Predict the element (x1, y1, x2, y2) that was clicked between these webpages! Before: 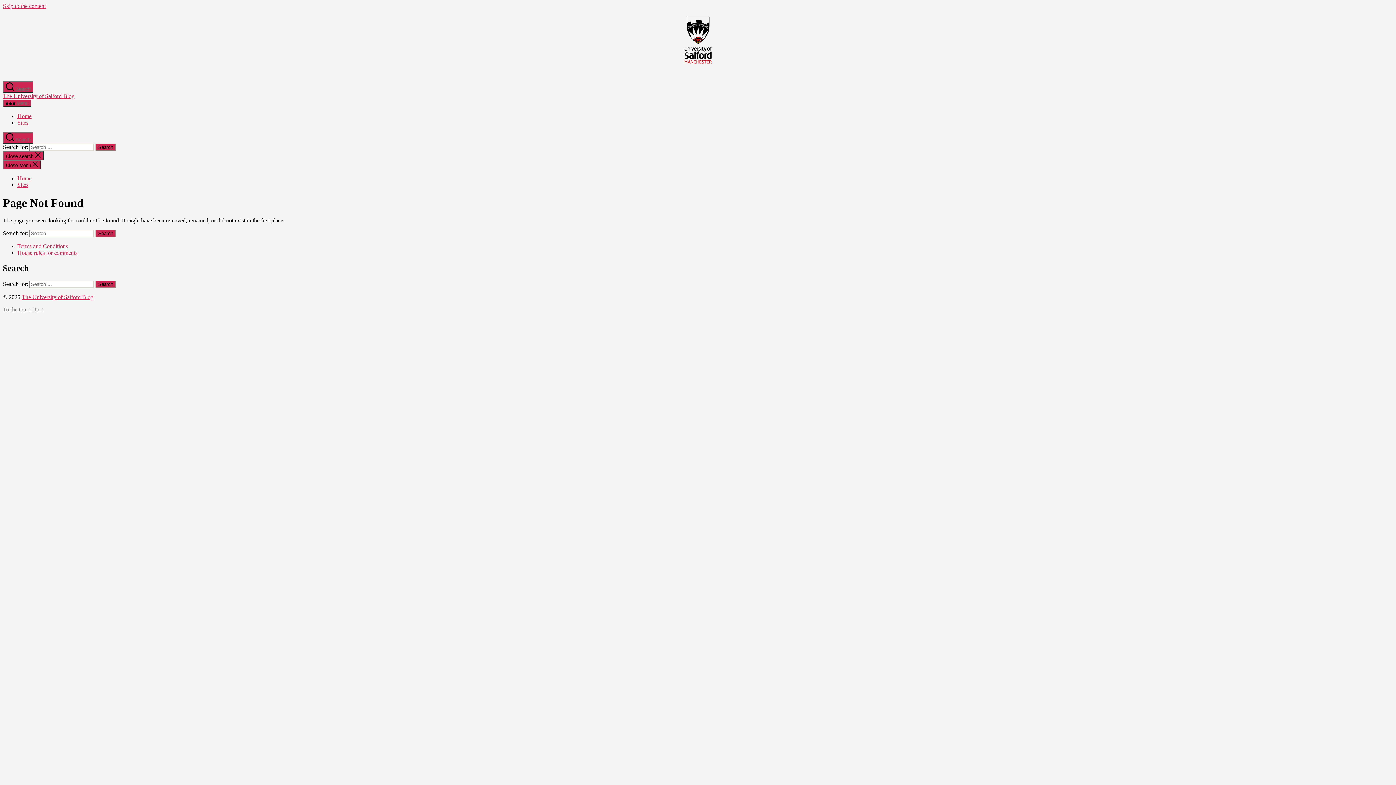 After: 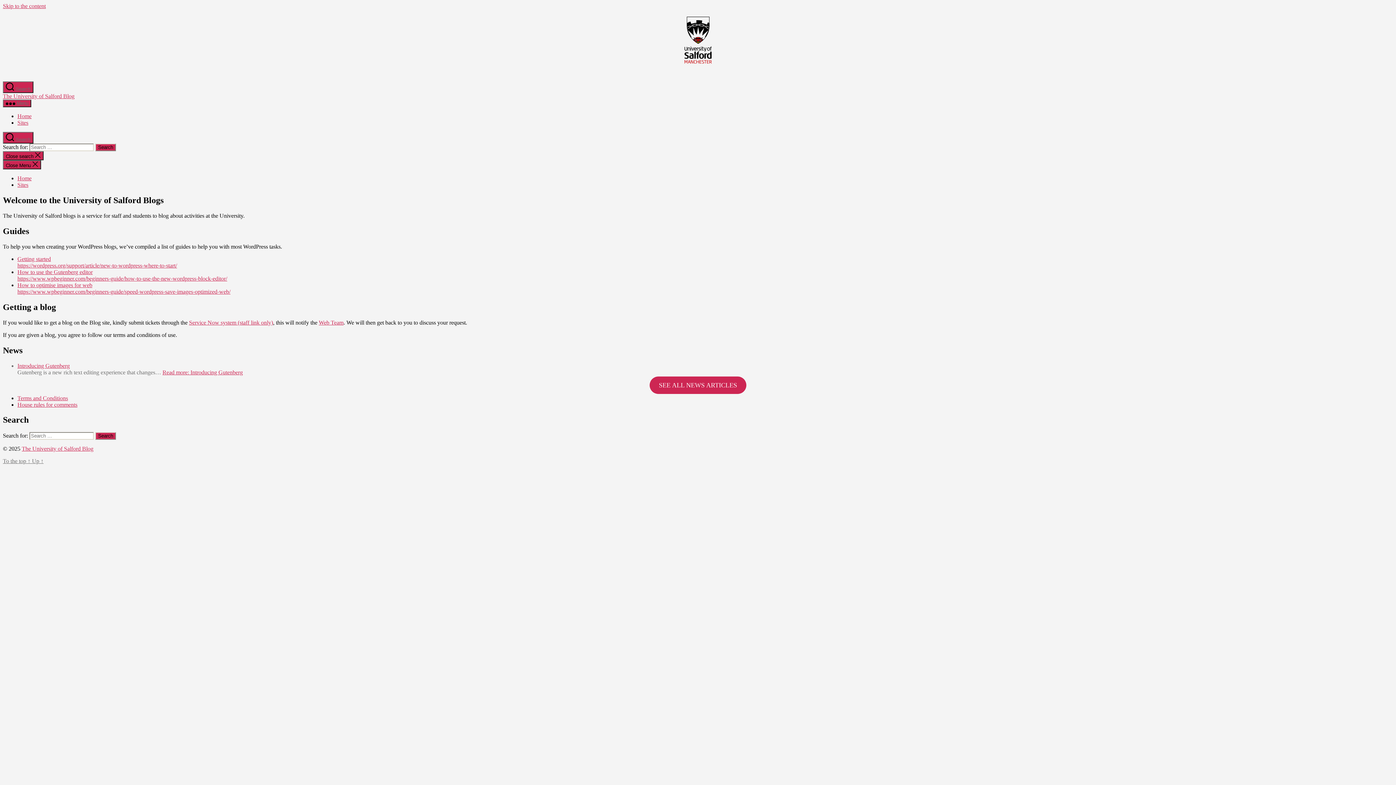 Action: label: Home bbox: (17, 113, 31, 119)